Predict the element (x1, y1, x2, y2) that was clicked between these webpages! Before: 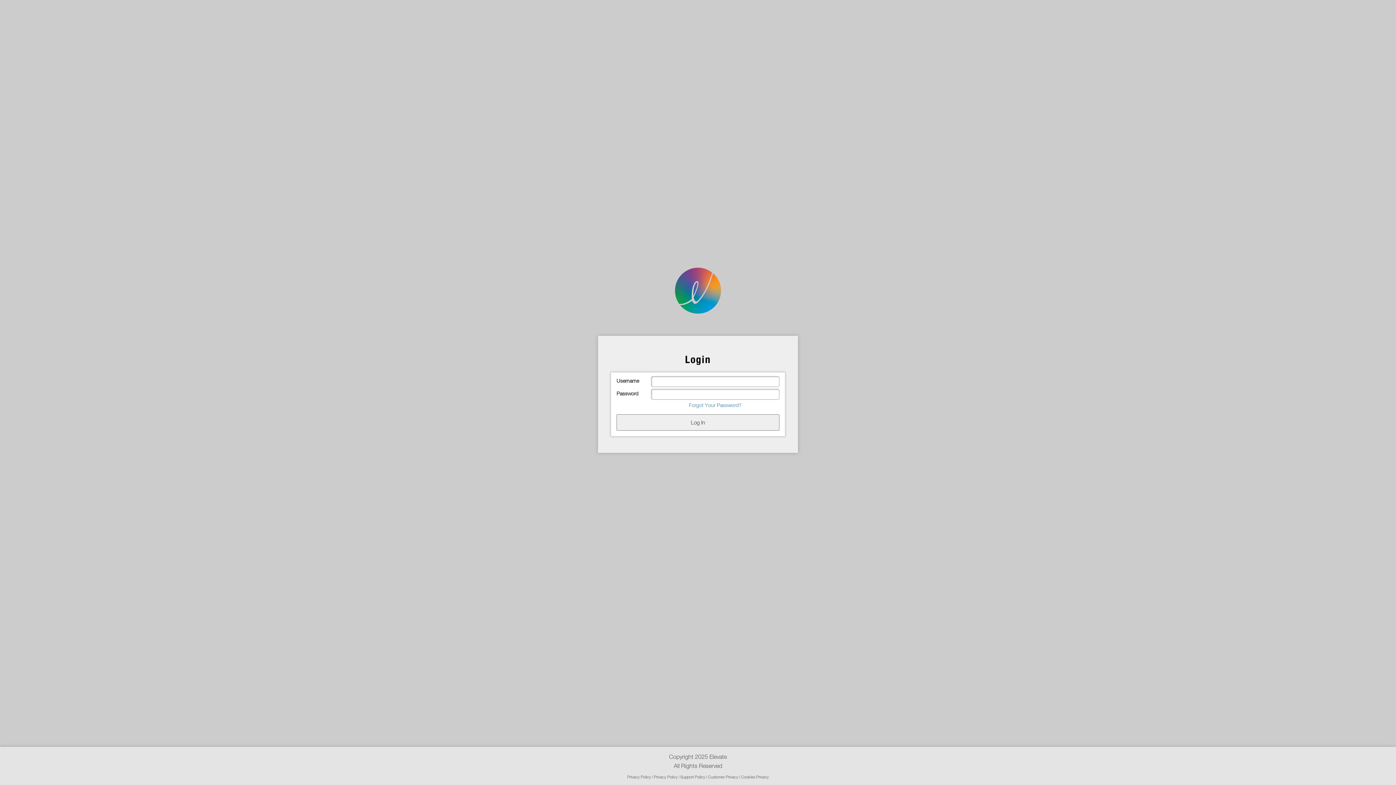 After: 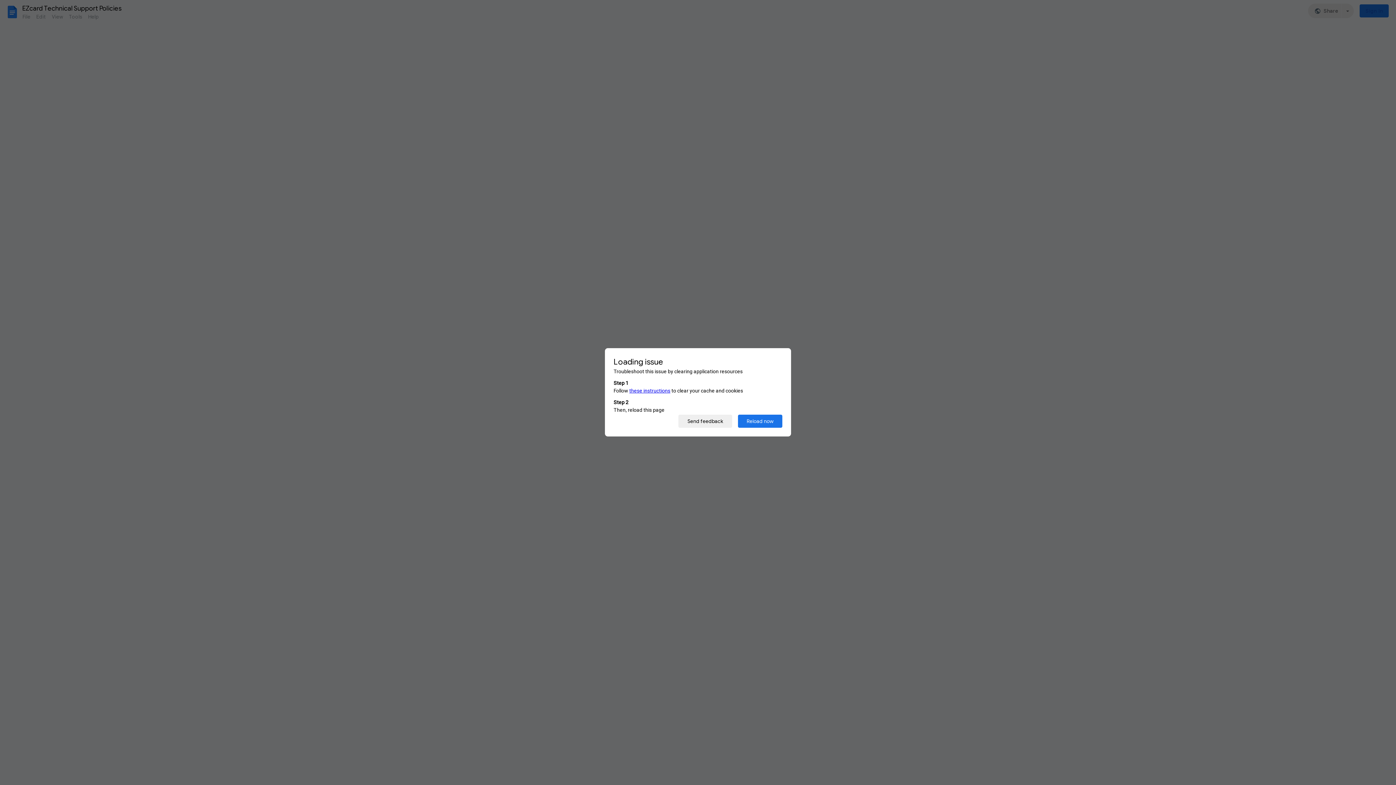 Action: label: Support Policy bbox: (680, 774, 705, 779)